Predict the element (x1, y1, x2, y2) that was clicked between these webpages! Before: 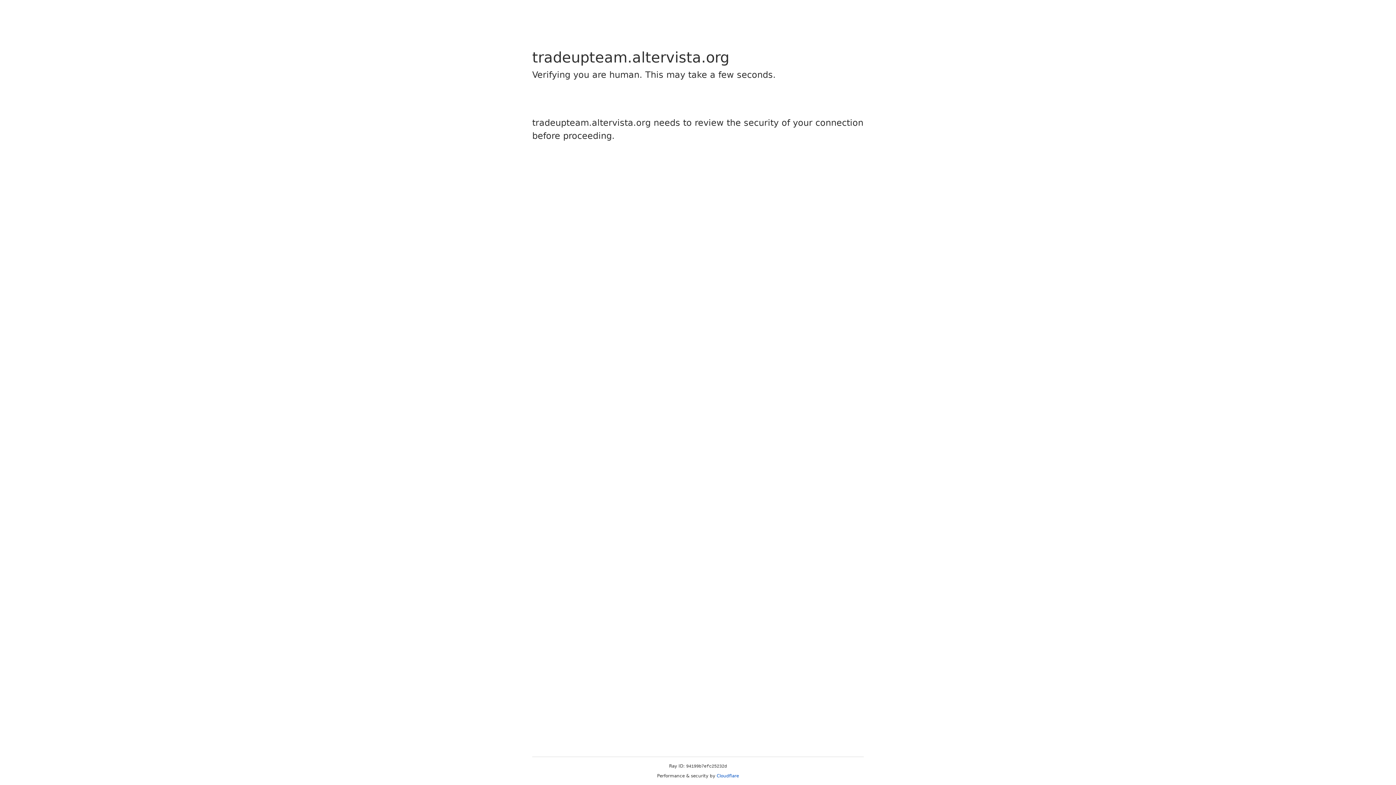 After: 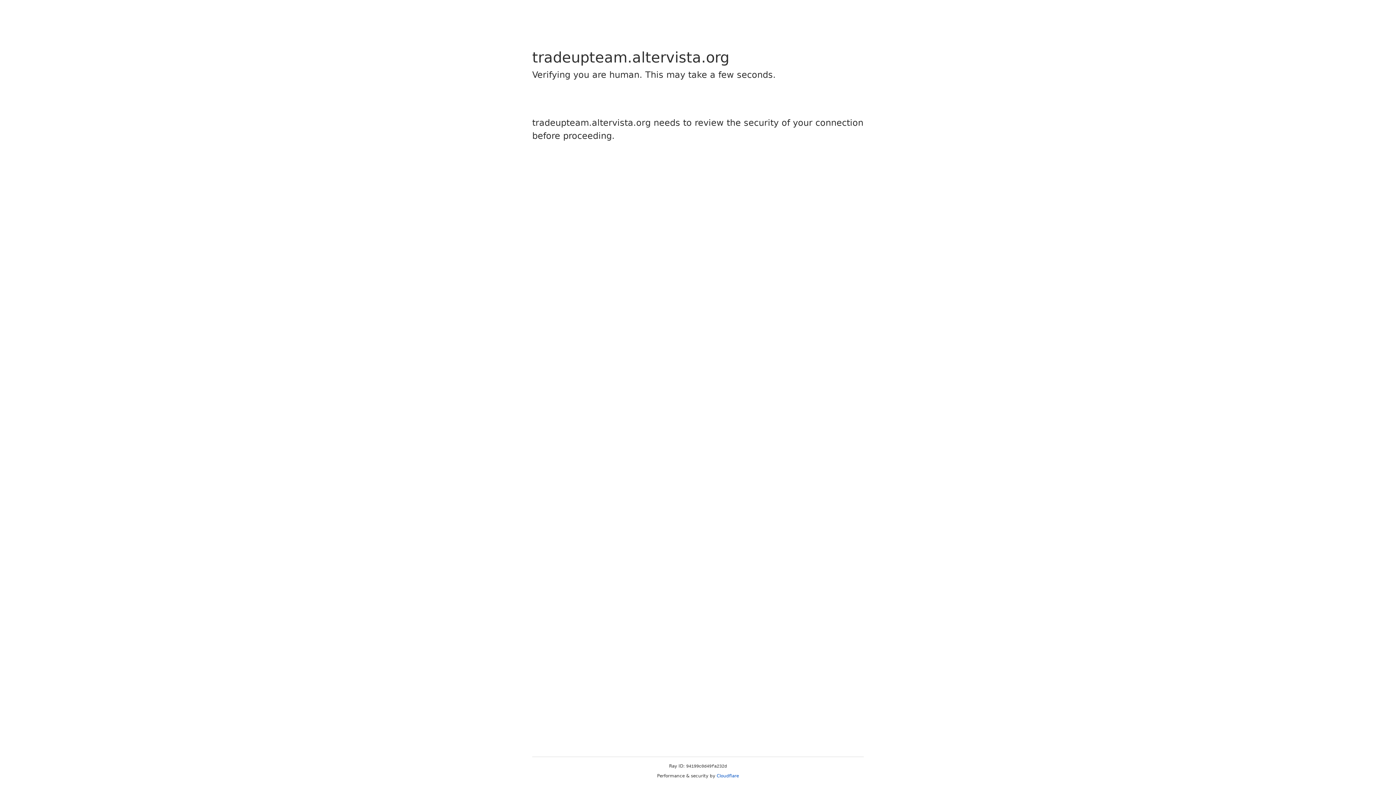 Action: bbox: (716, 773, 739, 778) label: Cloudflare